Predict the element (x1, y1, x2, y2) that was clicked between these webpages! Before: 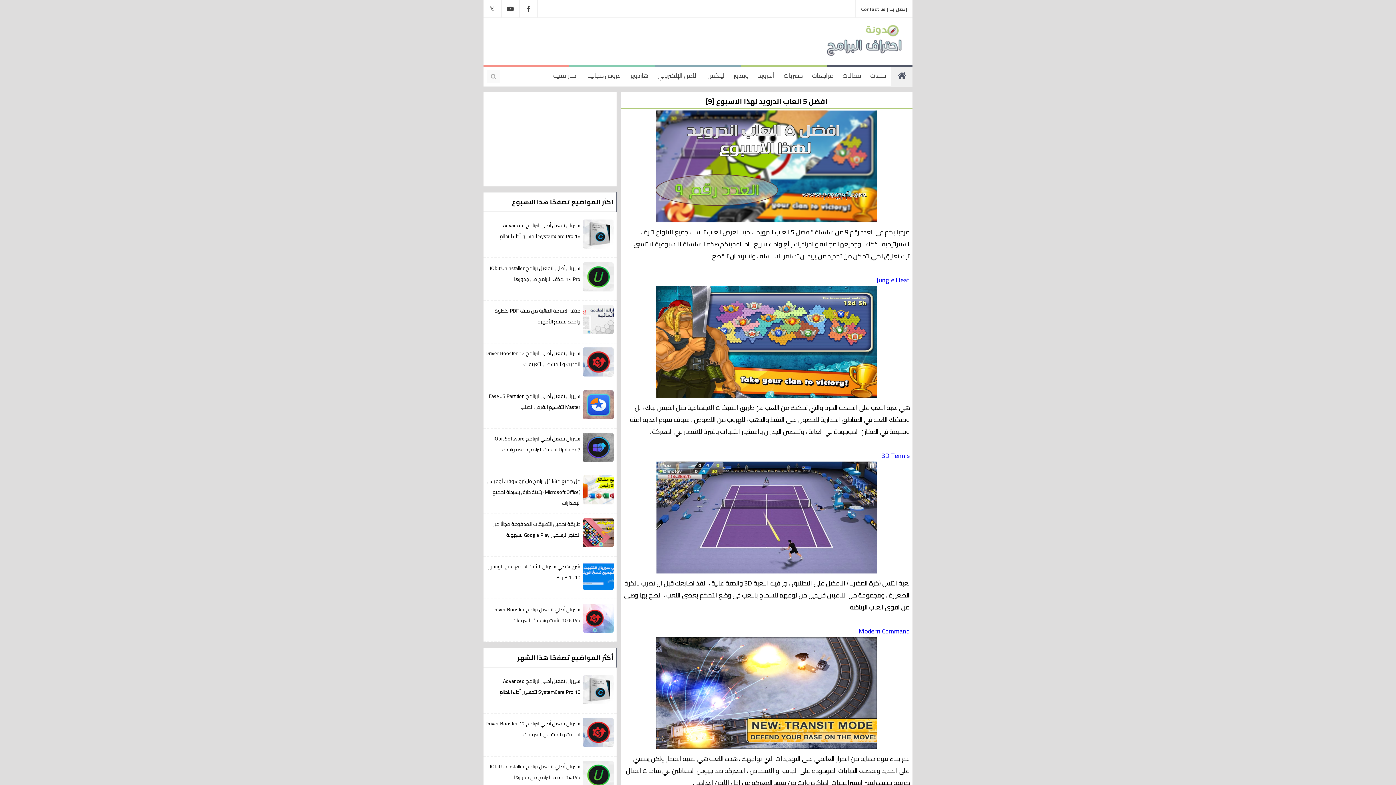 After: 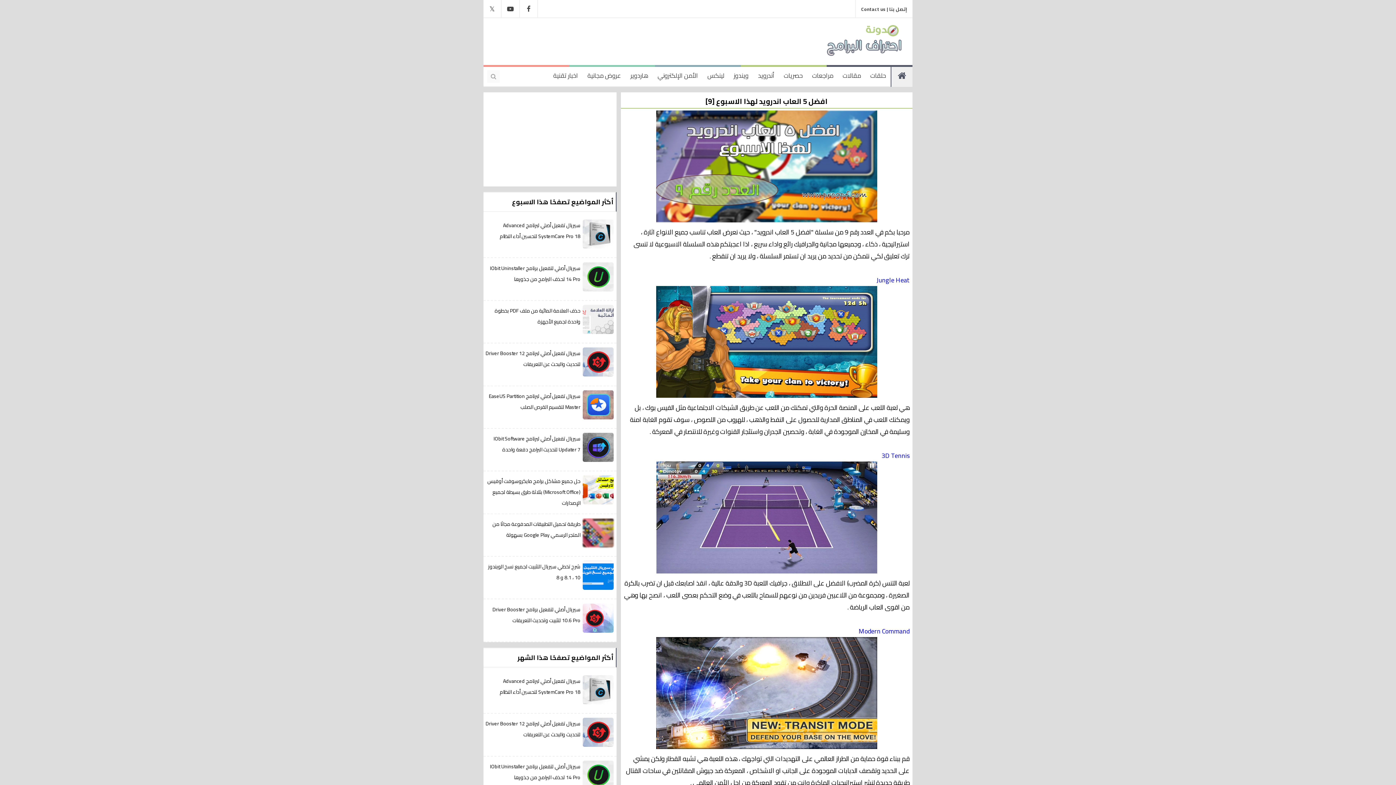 Action: bbox: (582, 541, 613, 550)